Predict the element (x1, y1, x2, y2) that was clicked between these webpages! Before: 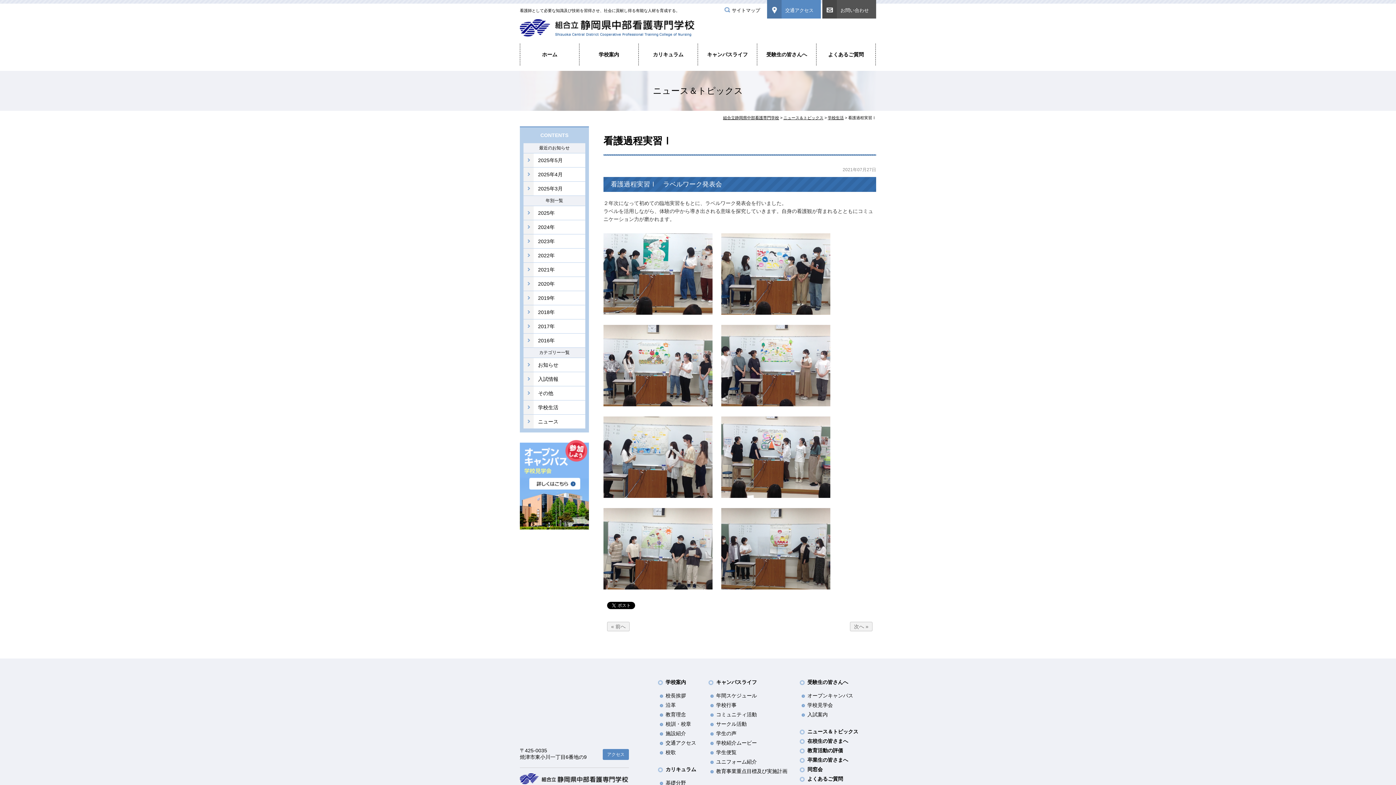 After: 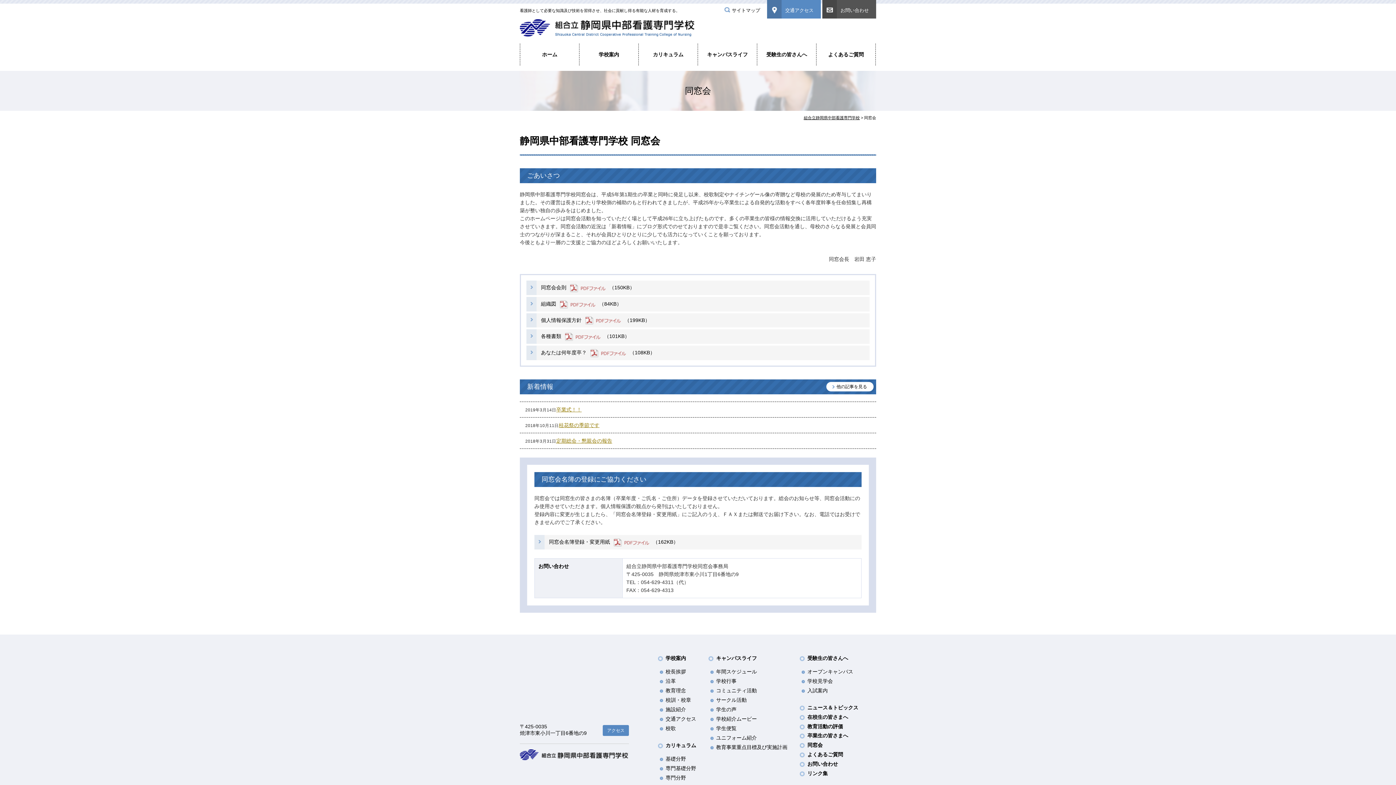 Action: label: 同窓会 bbox: (807, 766, 822, 772)